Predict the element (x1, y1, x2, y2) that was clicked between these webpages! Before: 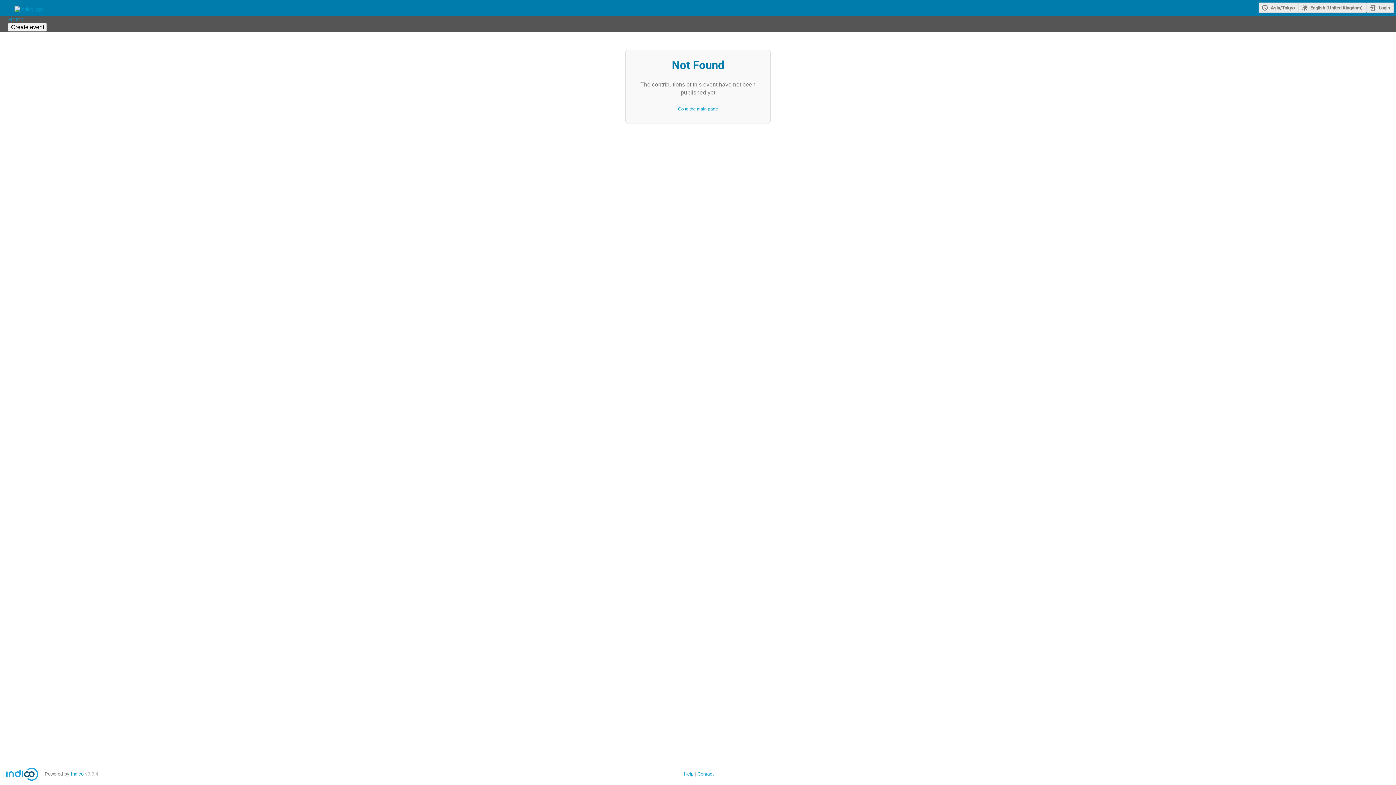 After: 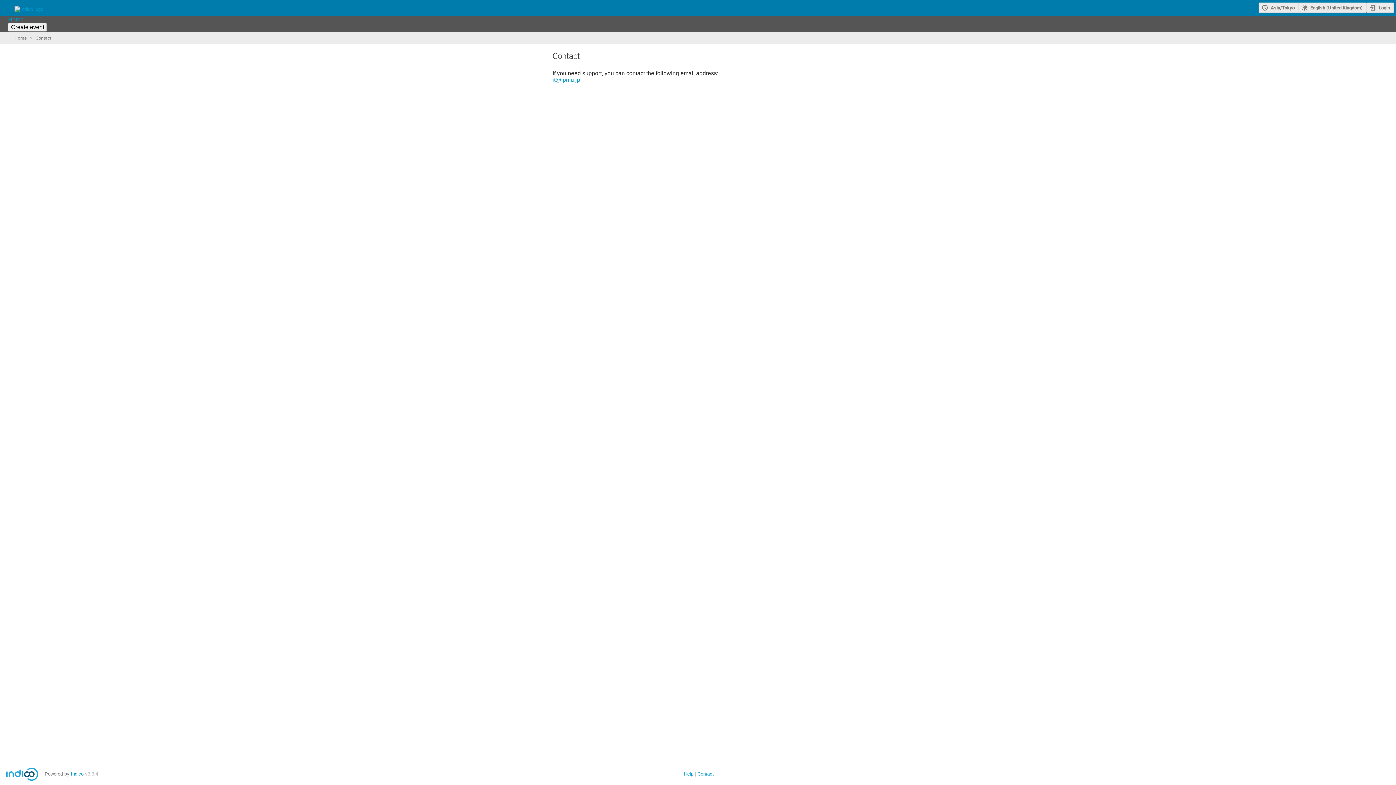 Action: label: Contact bbox: (697, 771, 714, 777)